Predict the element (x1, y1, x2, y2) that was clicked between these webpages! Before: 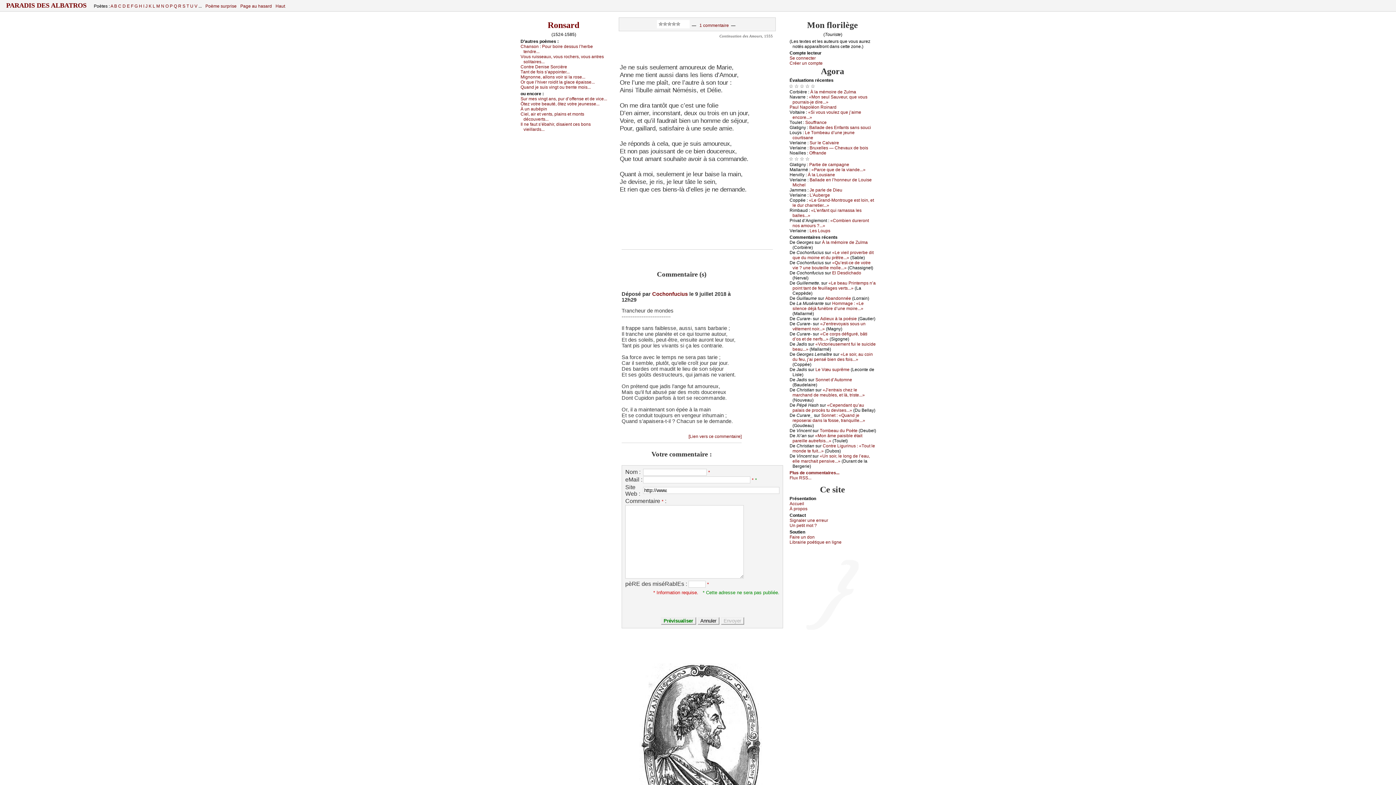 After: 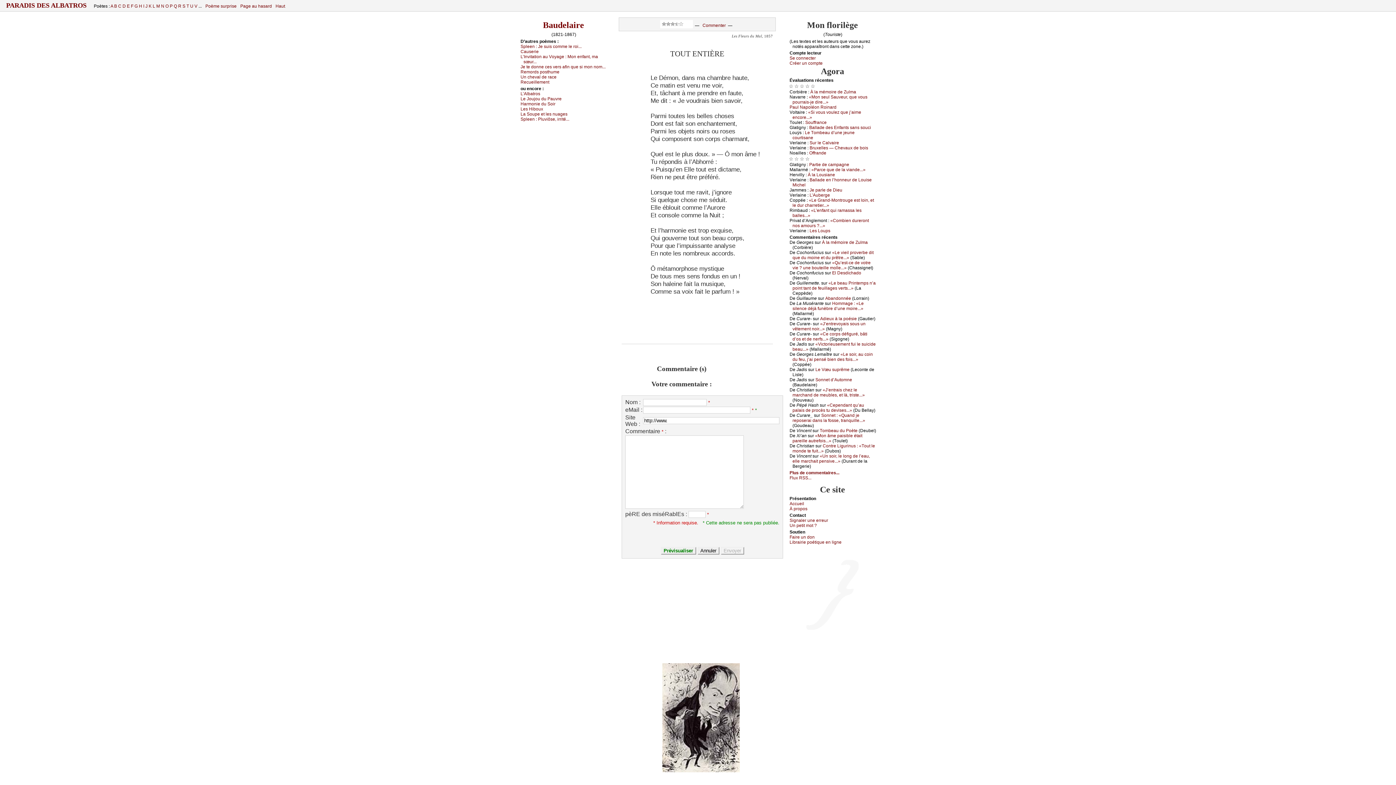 Action: bbox: (205, 3, 236, 8) label: Poème surprise